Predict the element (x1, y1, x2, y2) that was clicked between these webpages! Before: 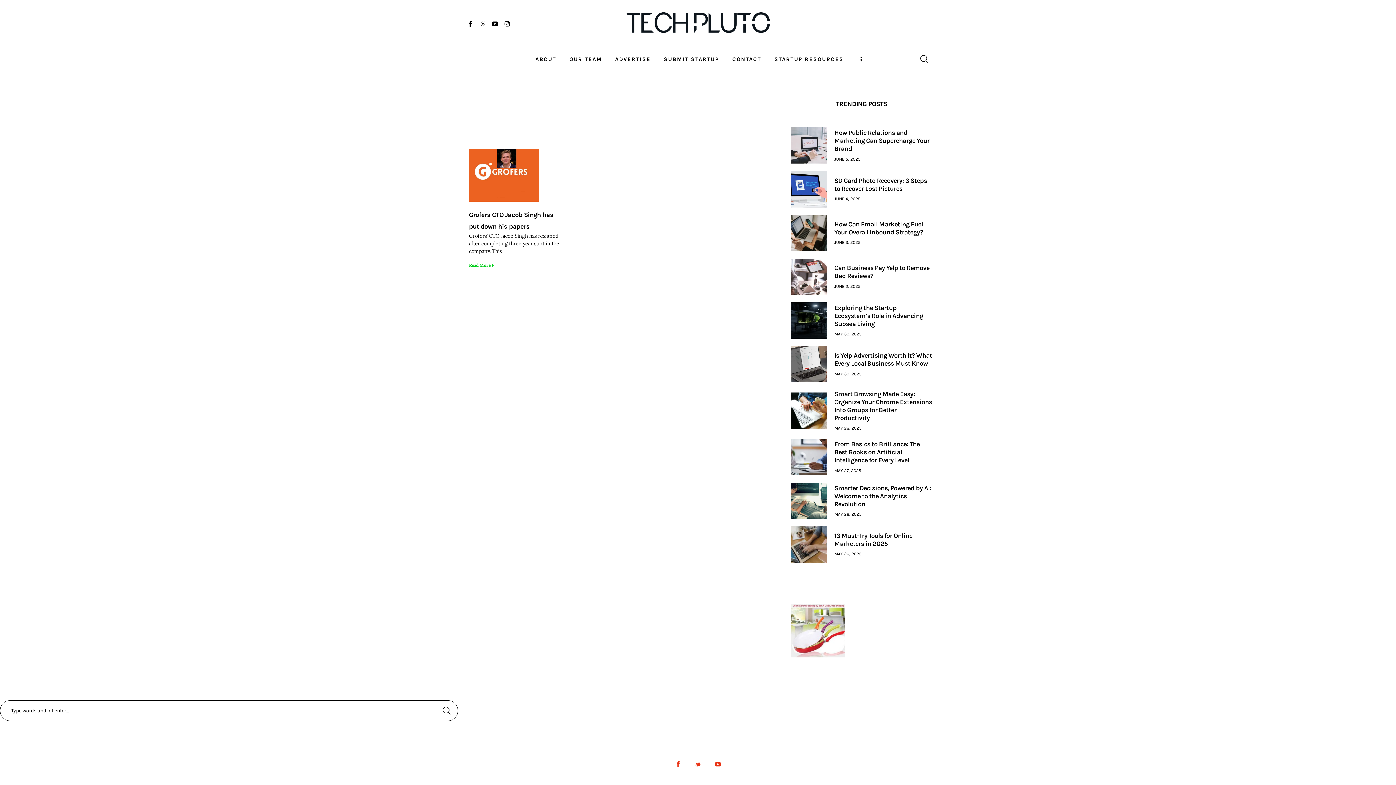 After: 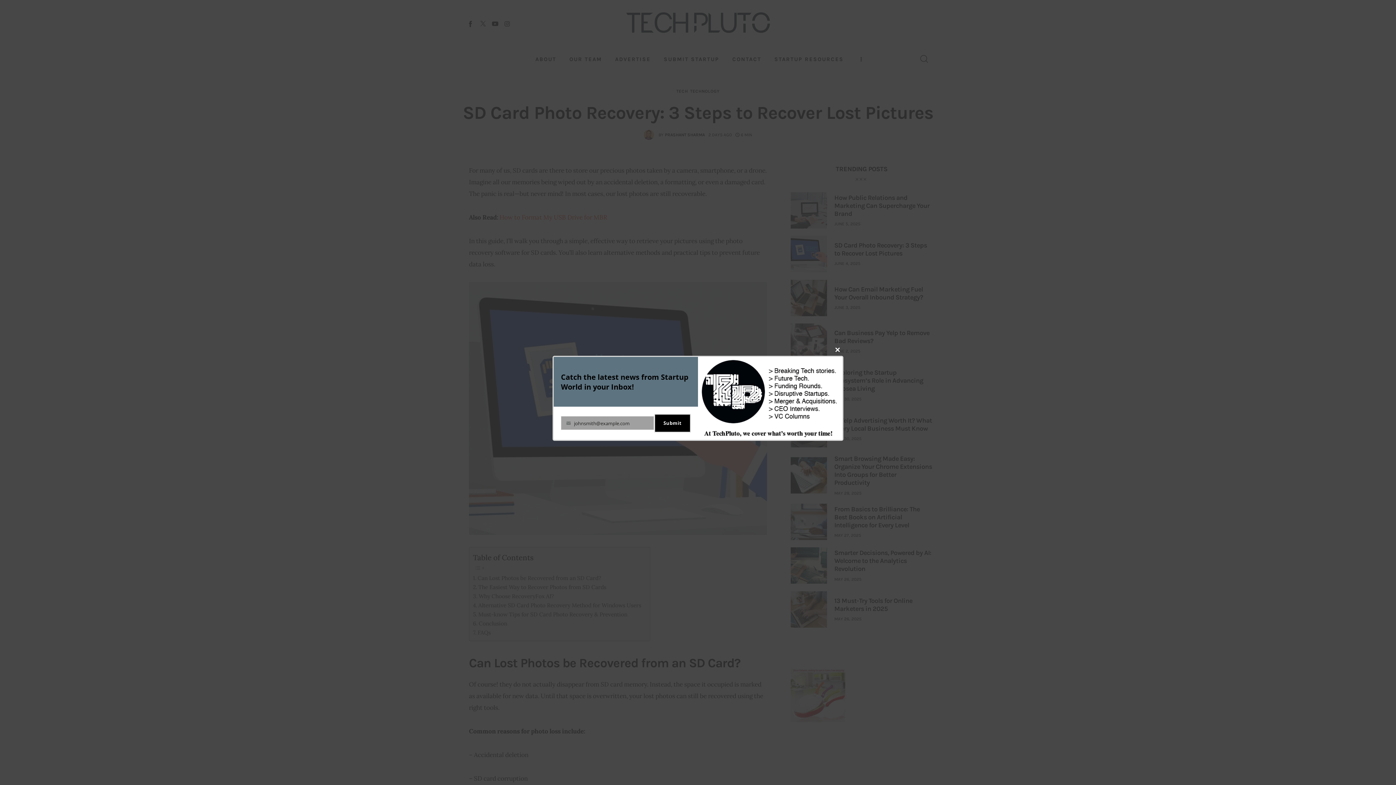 Action: bbox: (790, 171, 827, 207)